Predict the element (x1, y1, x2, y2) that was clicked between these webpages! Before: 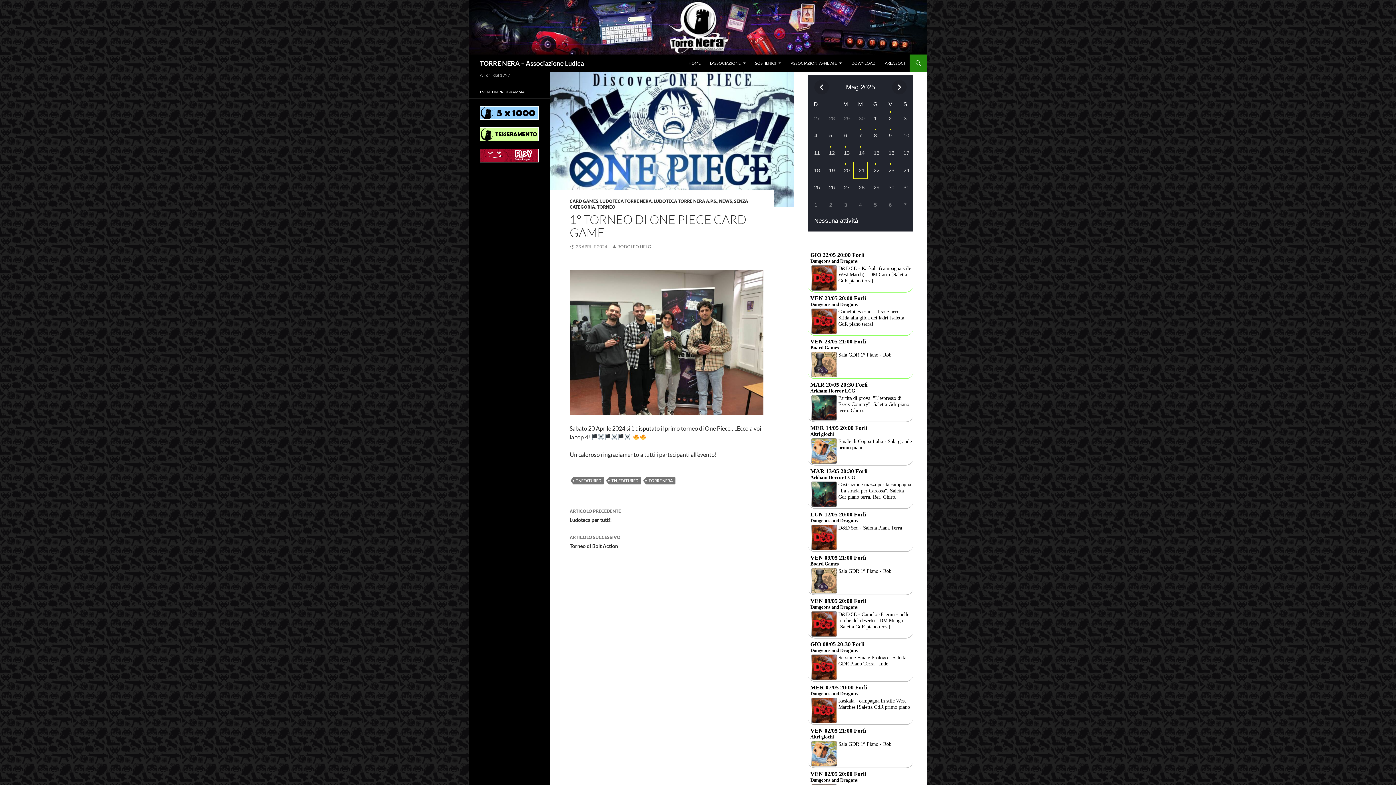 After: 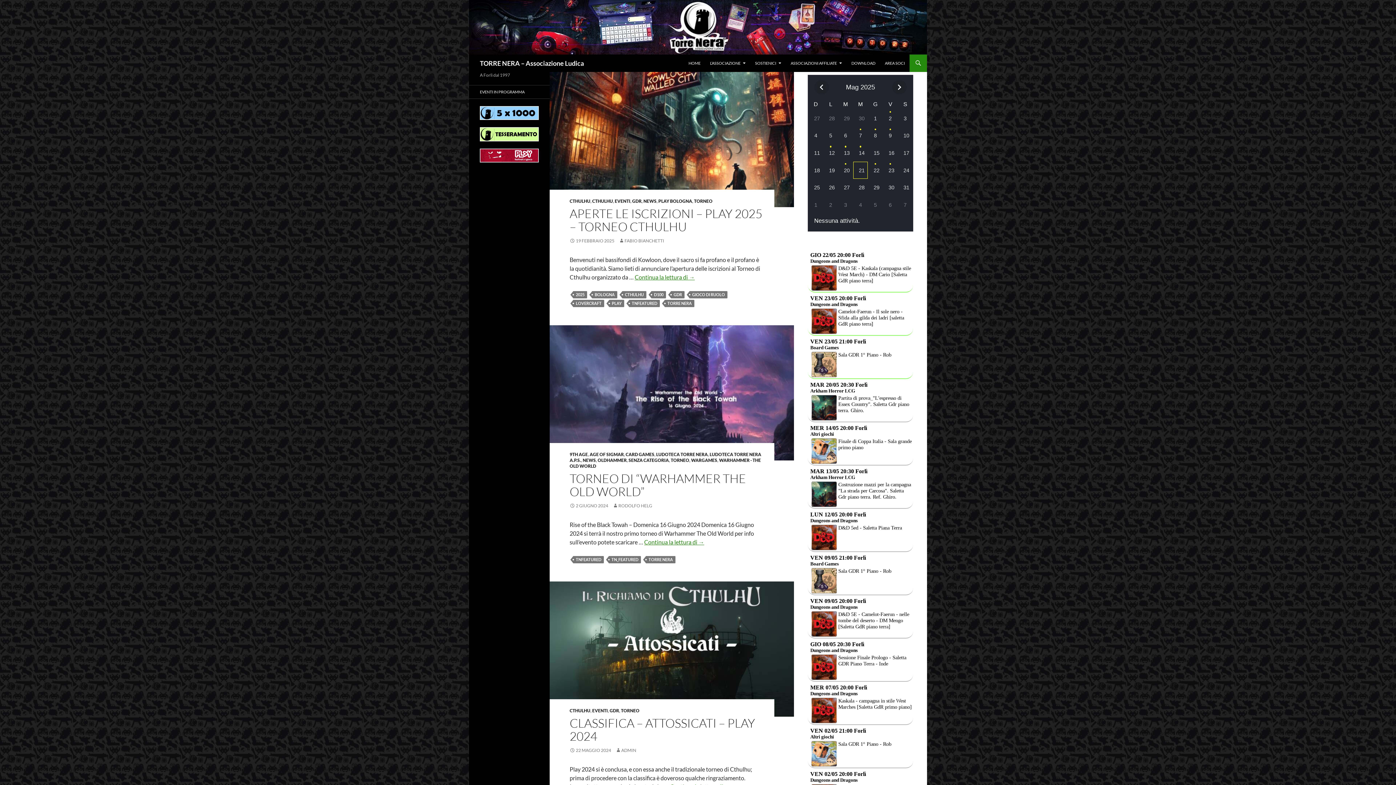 Action: label: TORNEO bbox: (597, 204, 615, 209)